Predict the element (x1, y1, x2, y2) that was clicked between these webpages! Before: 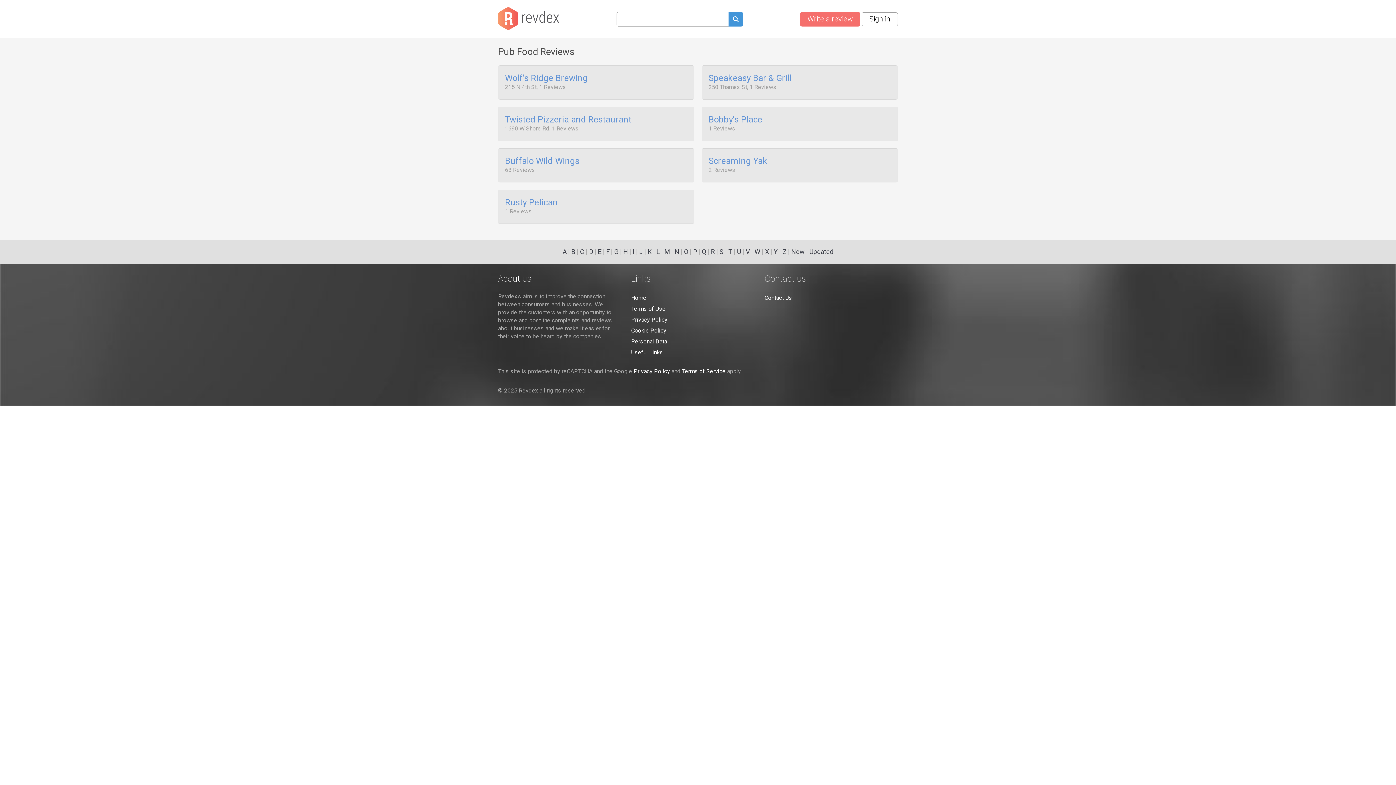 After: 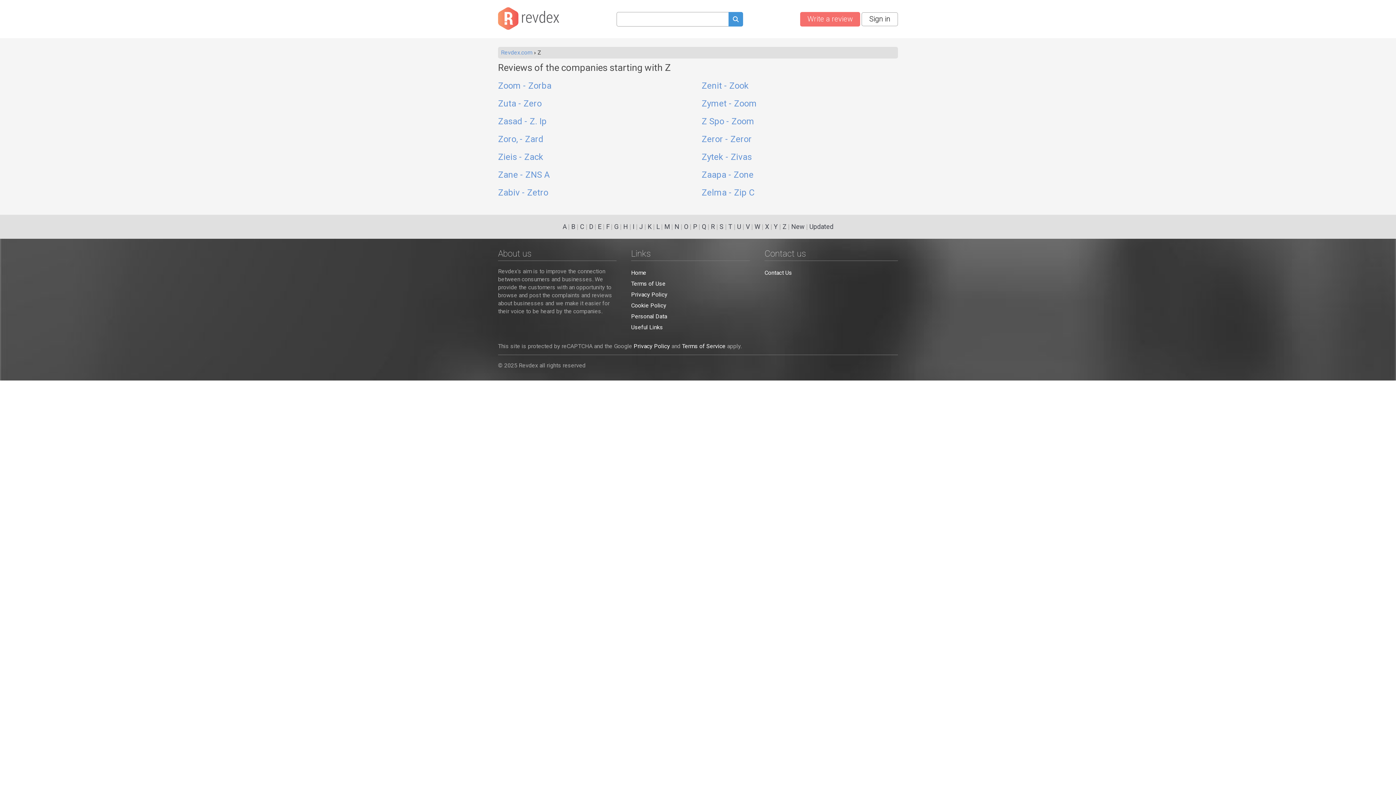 Action: label: Z bbox: (782, 248, 786, 255)